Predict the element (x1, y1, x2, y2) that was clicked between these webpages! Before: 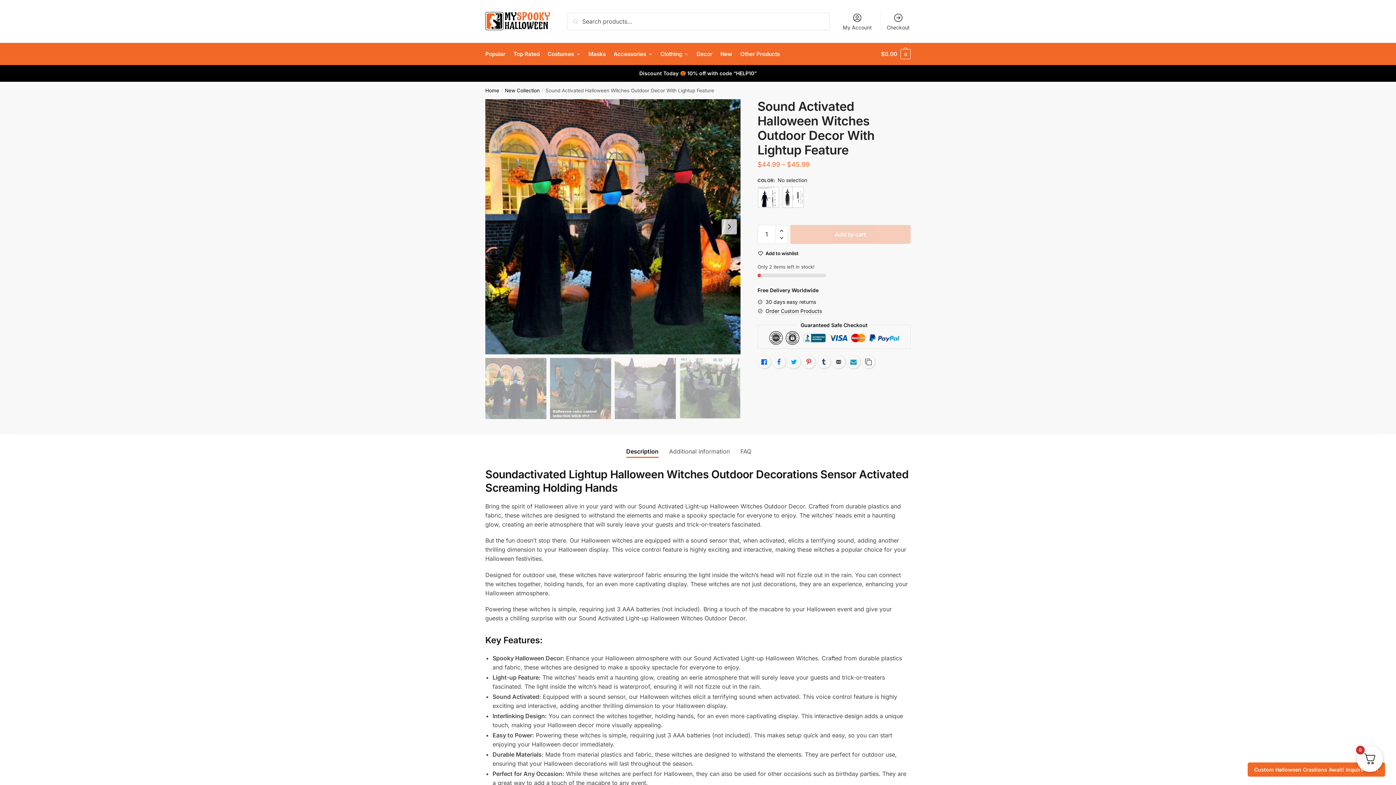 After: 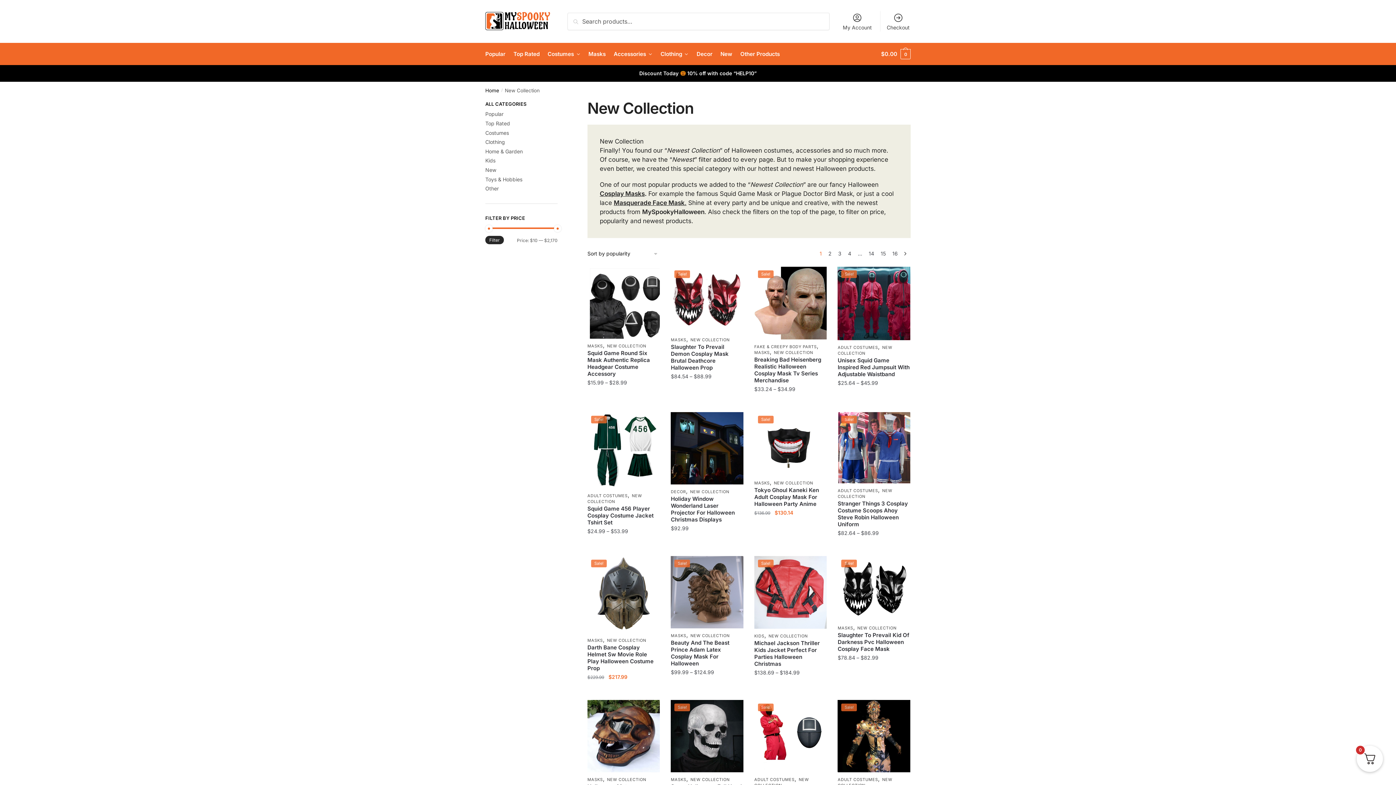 Action: label: New bbox: (717, 43, 735, 65)